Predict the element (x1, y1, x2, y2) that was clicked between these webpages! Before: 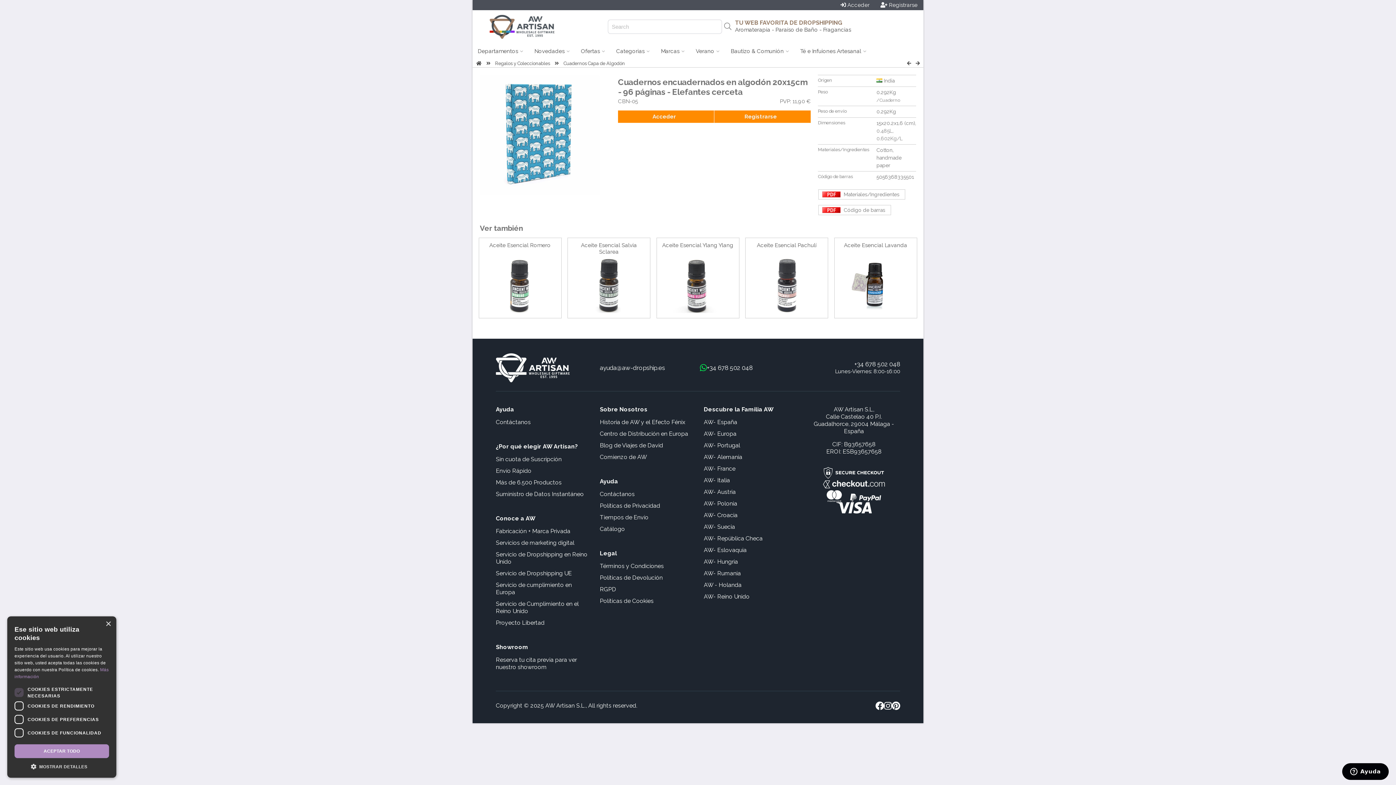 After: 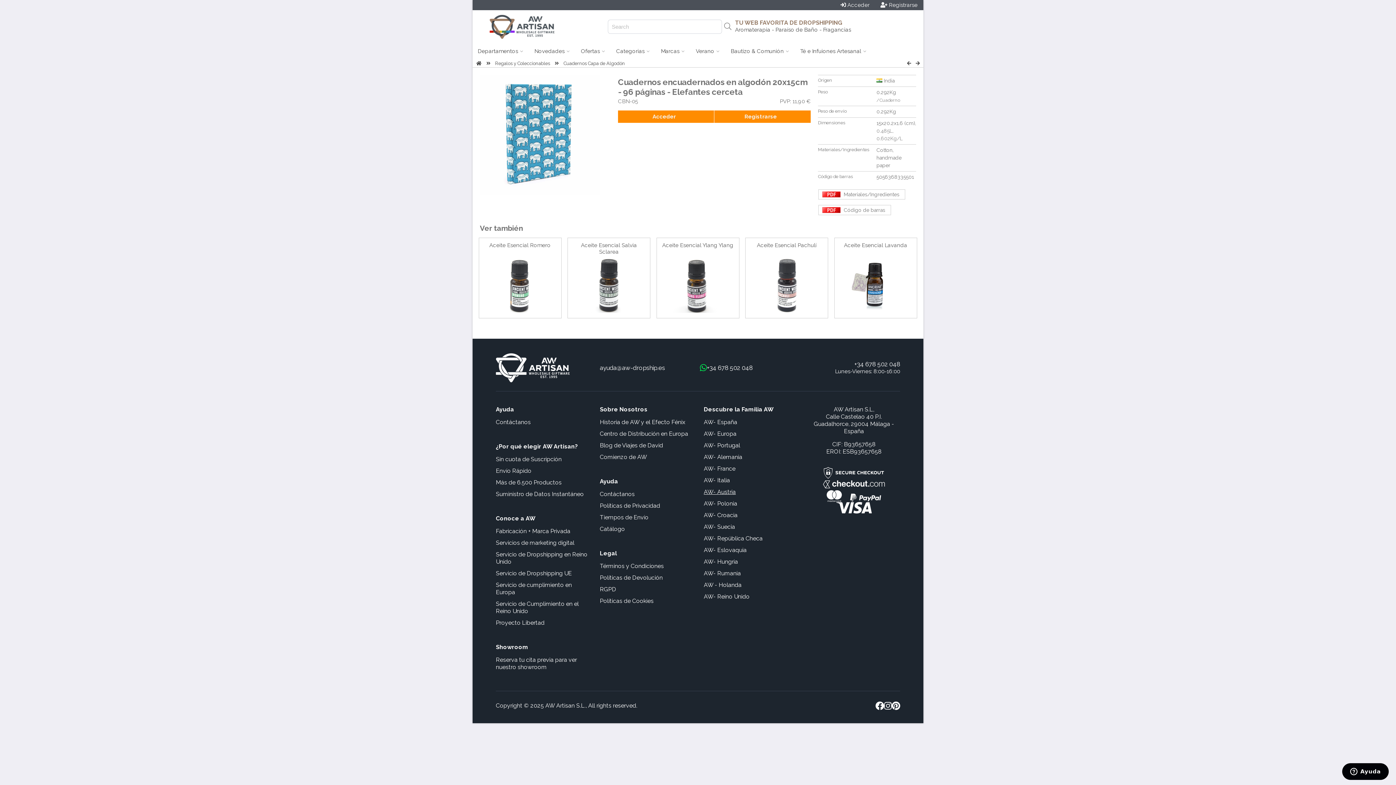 Action: label: AW- Austria bbox: (704, 488, 736, 495)